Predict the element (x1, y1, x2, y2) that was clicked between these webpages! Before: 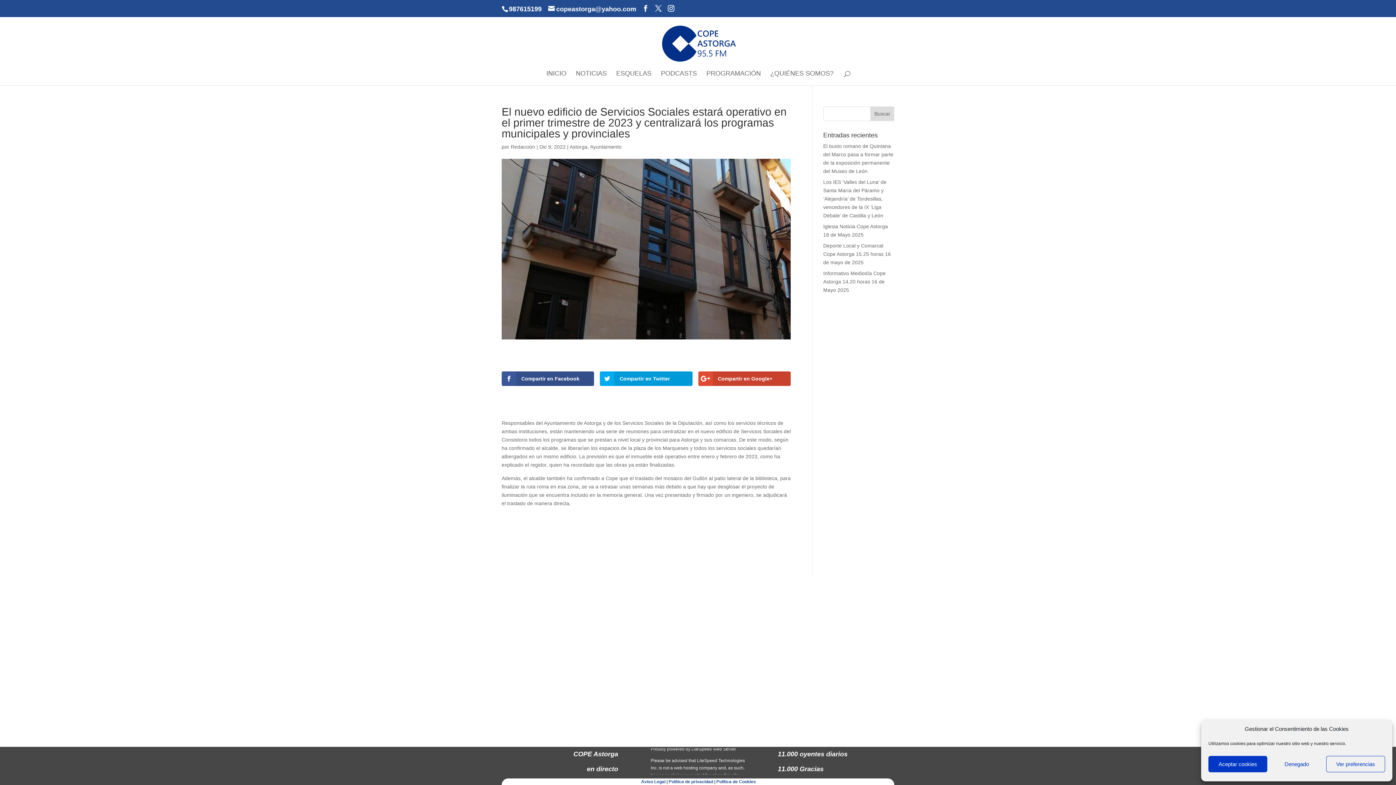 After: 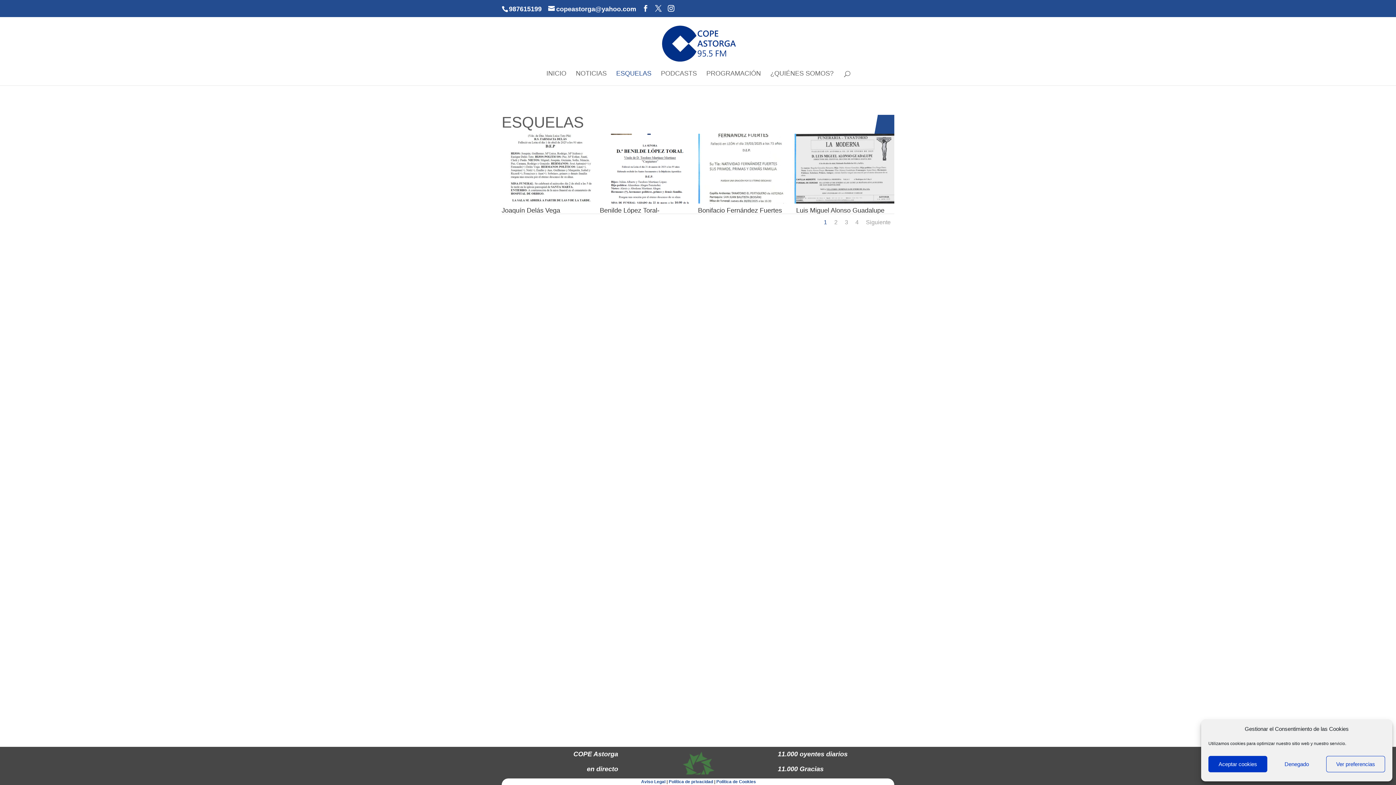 Action: bbox: (616, 70, 651, 85) label: ESQUELAS